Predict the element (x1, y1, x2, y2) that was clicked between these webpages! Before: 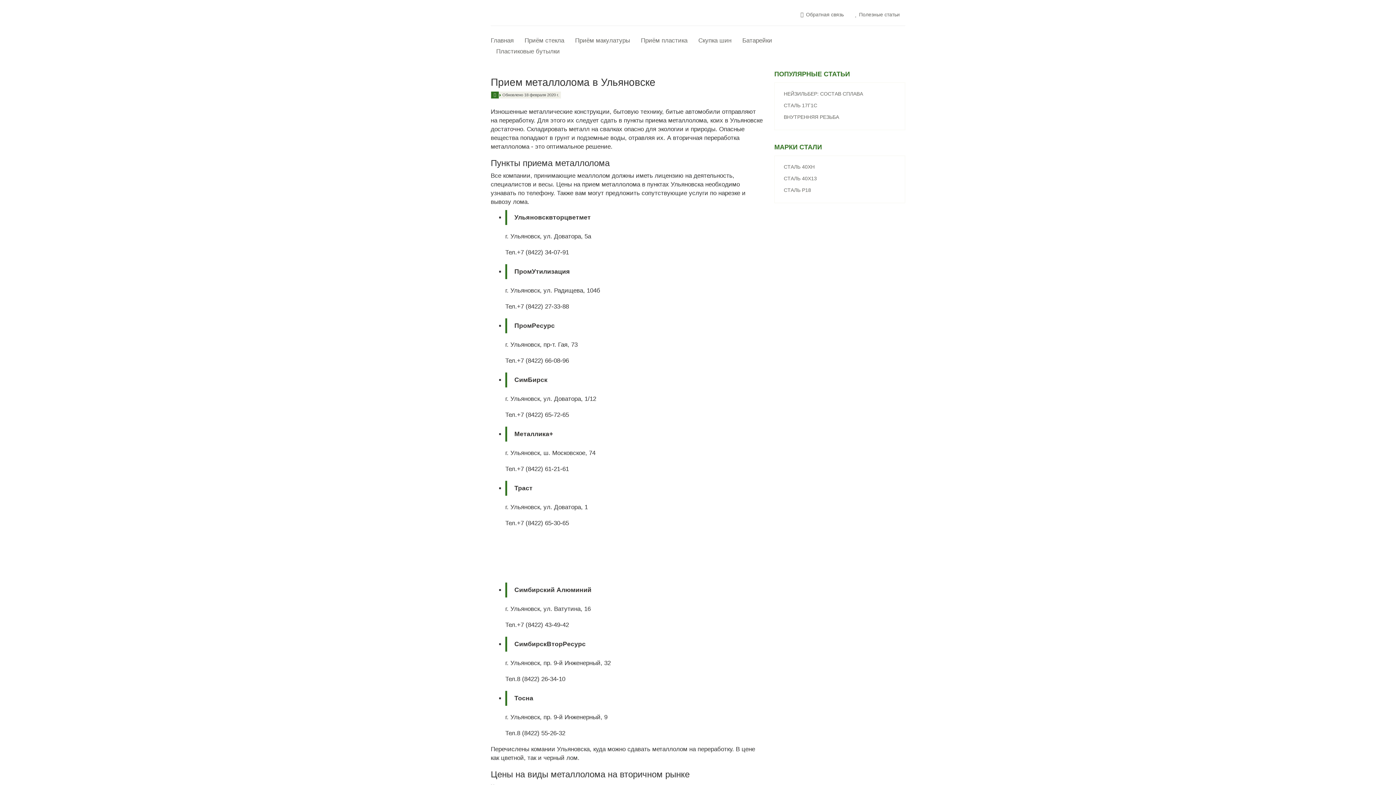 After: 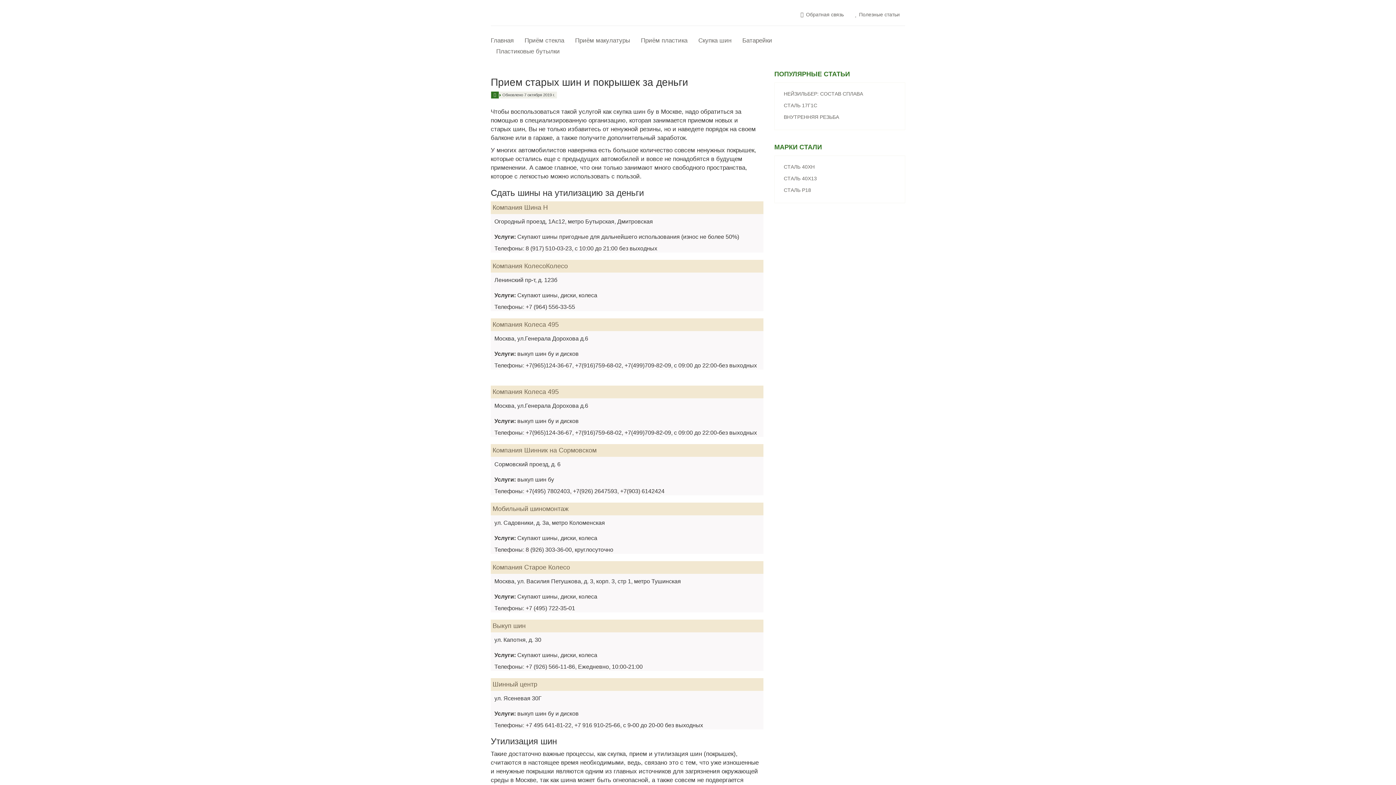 Action: label: Скупка шин bbox: (698, 37, 731, 48)